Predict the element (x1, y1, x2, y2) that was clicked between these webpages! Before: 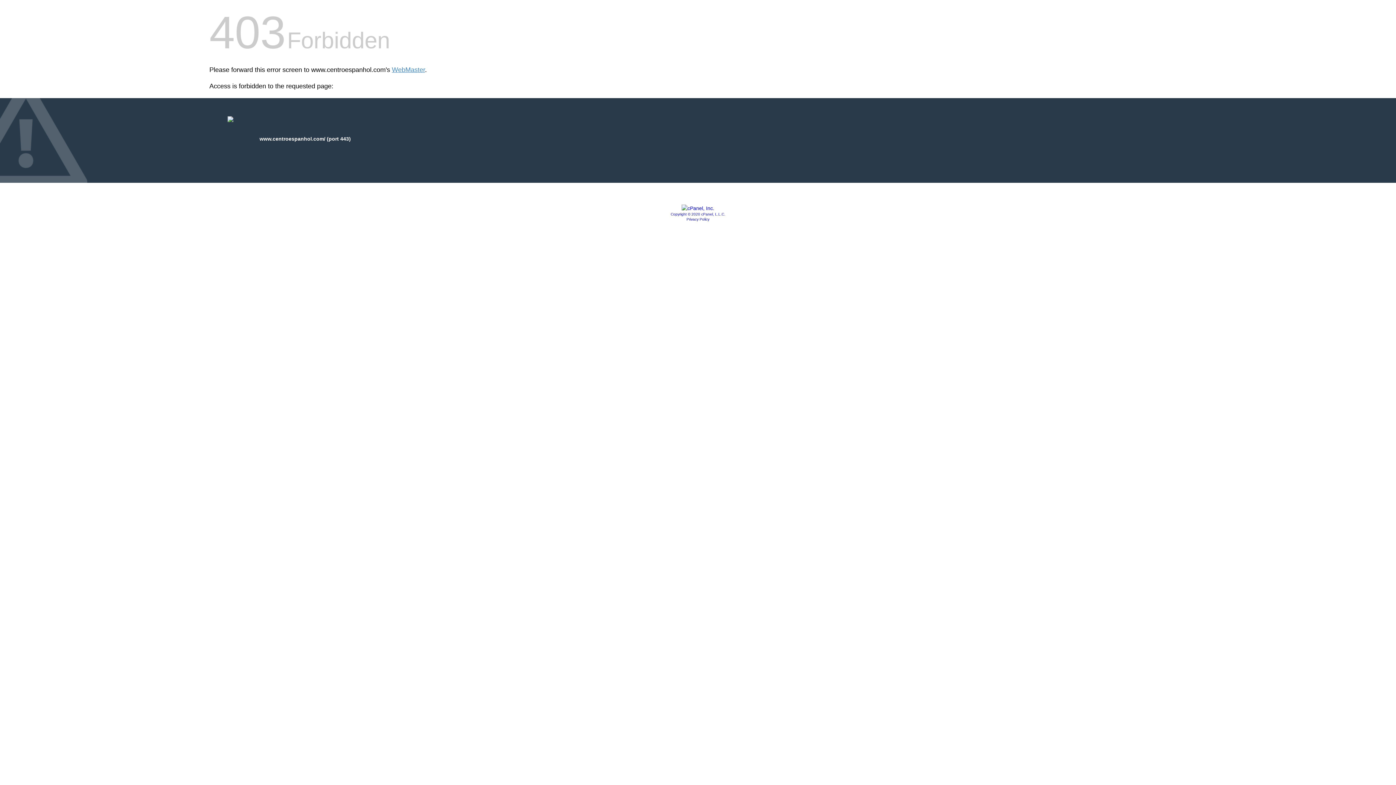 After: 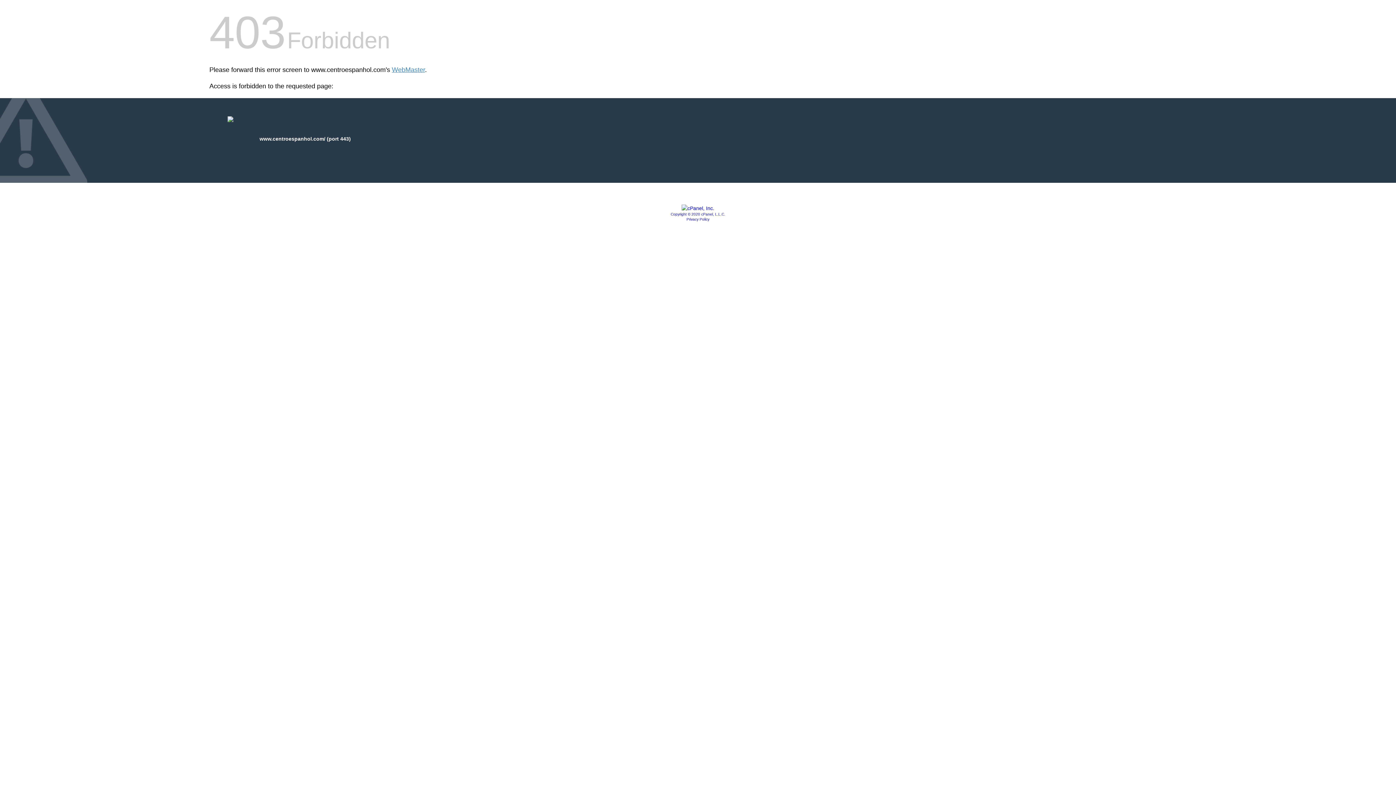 Action: bbox: (670, 212, 725, 216) label: Copyright © 2020 cPanel, L.L.C.